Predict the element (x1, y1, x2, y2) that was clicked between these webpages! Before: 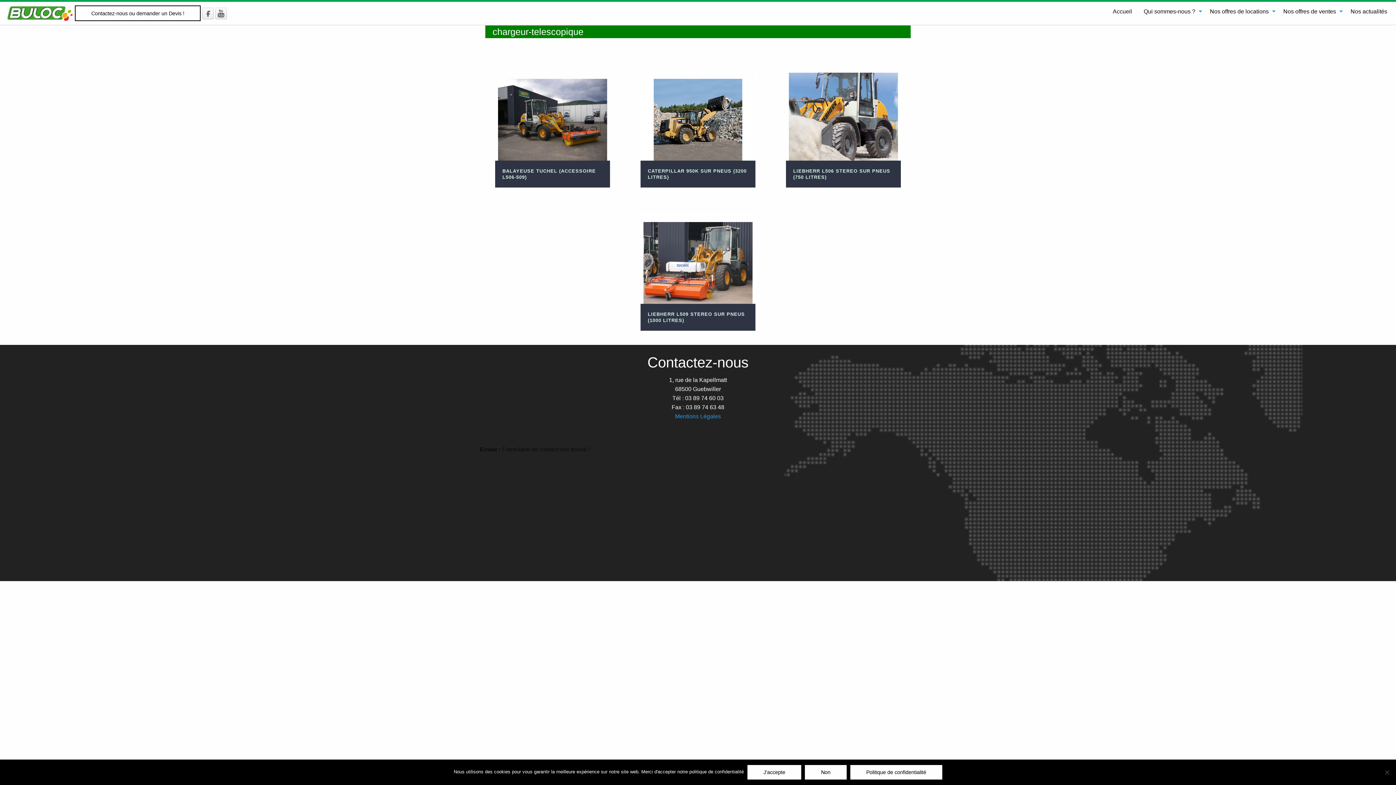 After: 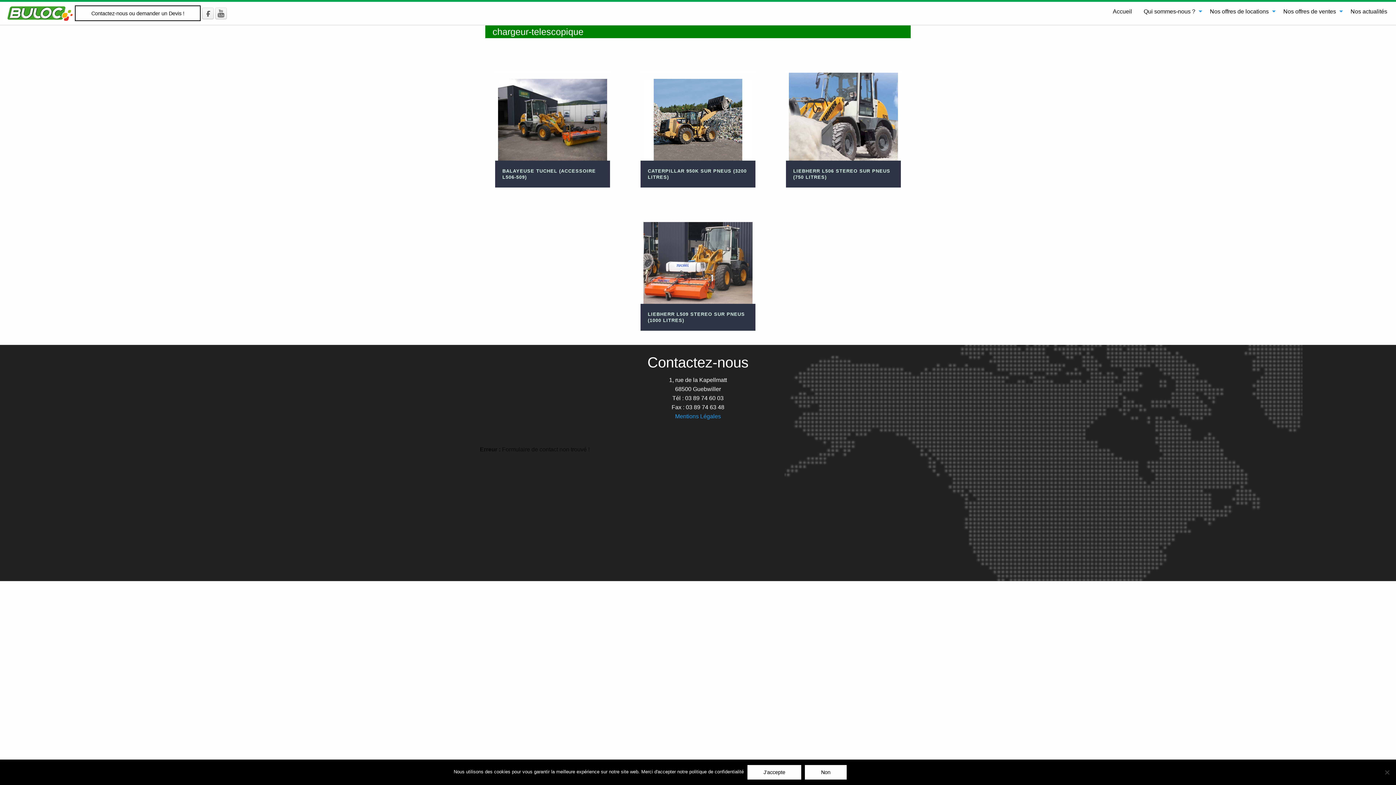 Action: label: Politique de confidentialité bbox: (850, 765, 942, 780)